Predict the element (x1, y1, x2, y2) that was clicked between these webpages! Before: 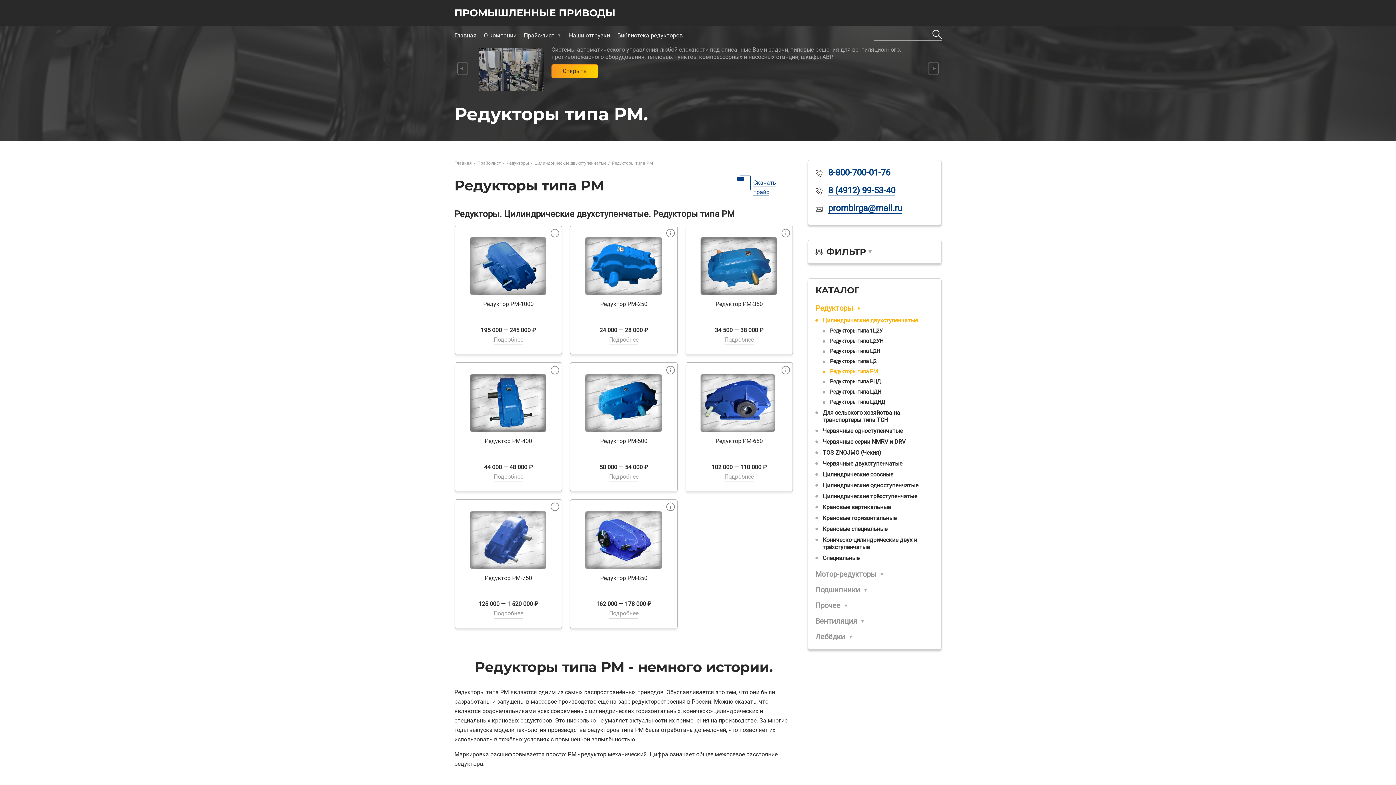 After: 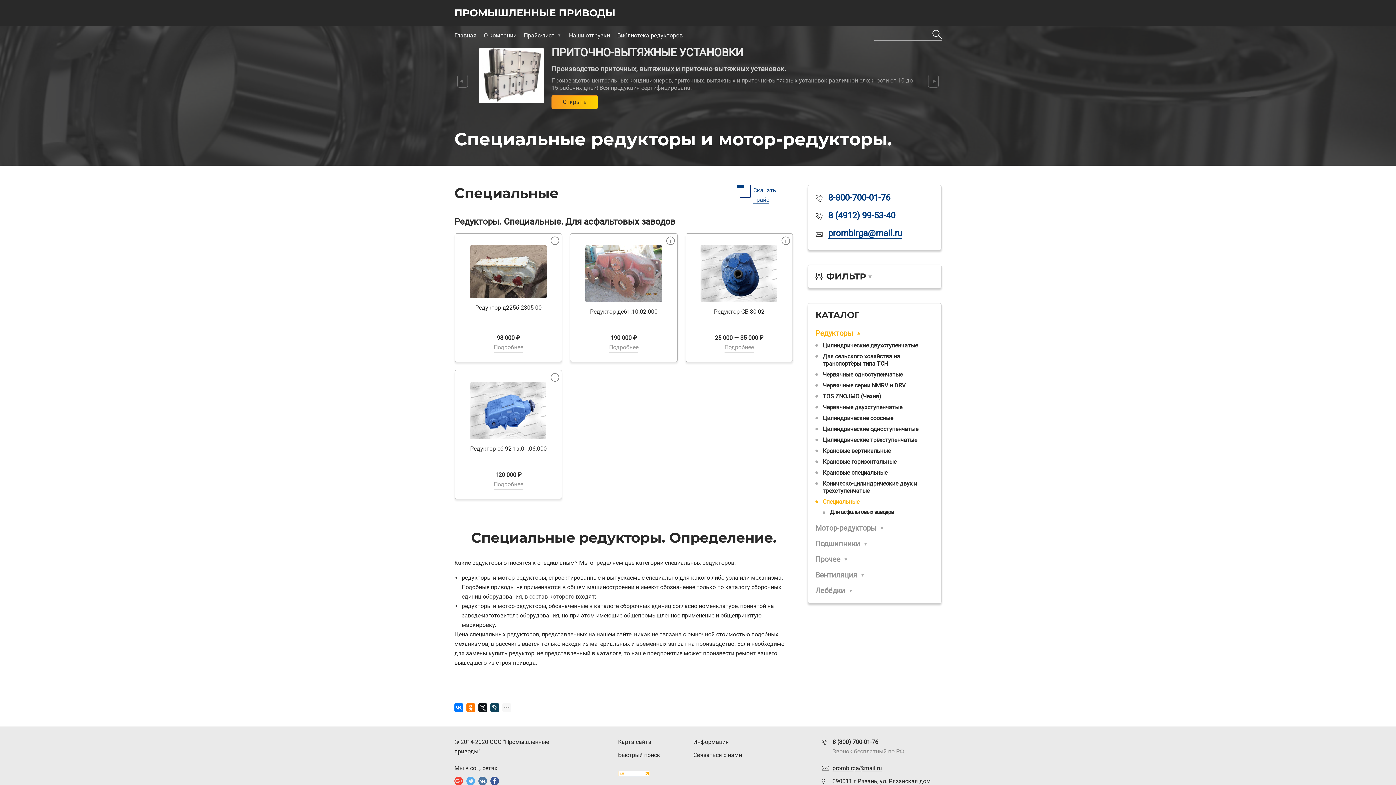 Action: bbox: (815, 555, 934, 562) label: Специальные